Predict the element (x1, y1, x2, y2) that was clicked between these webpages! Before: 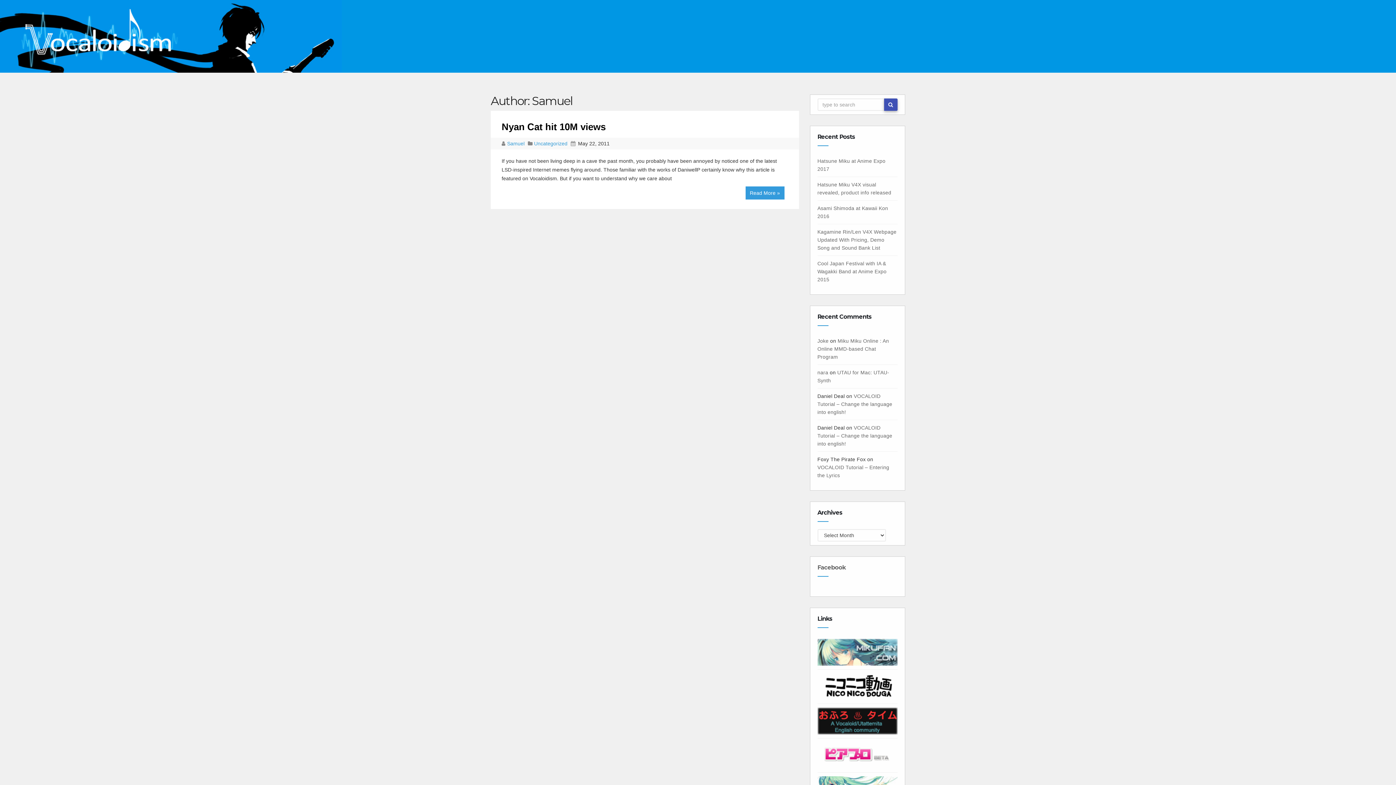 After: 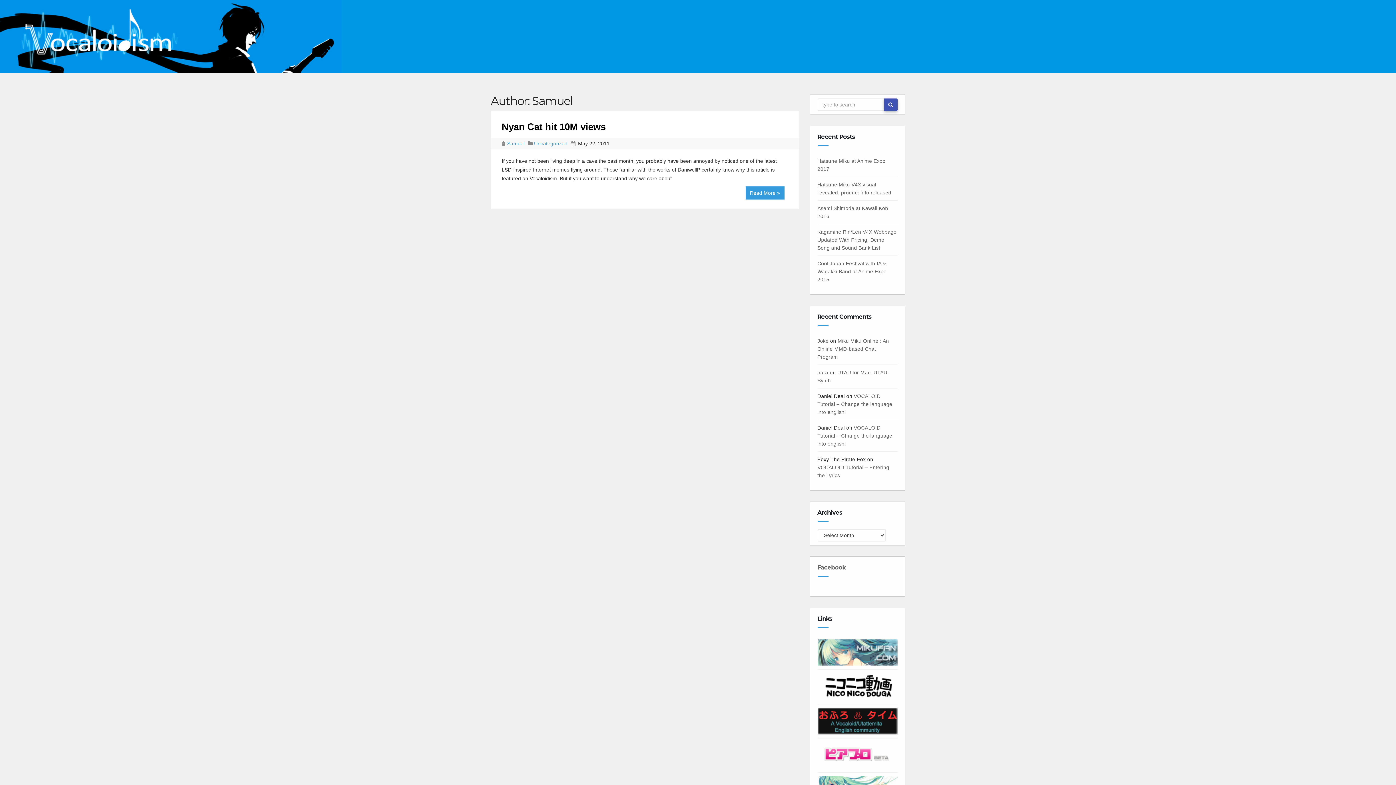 Action: bbox: (507, 140, 526, 146) label: Samuel 